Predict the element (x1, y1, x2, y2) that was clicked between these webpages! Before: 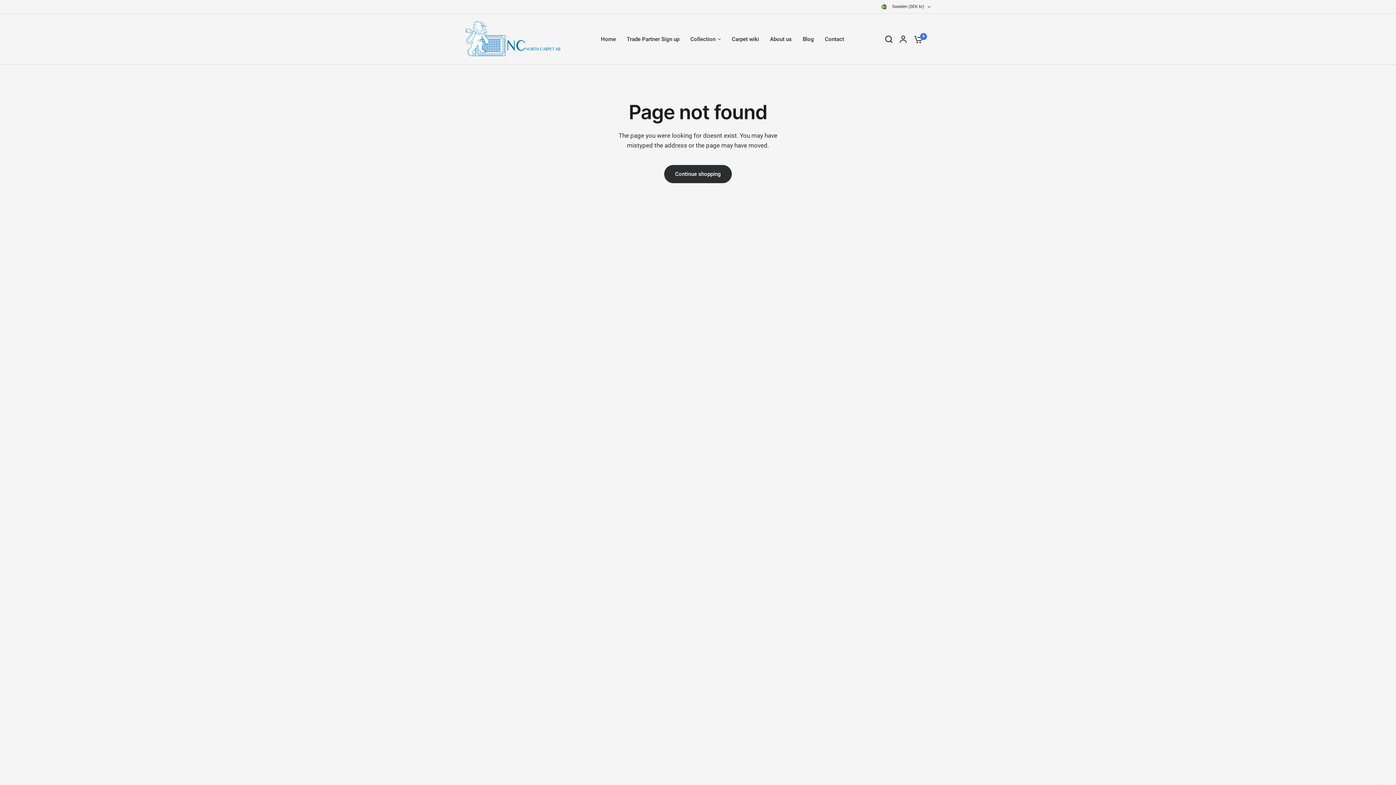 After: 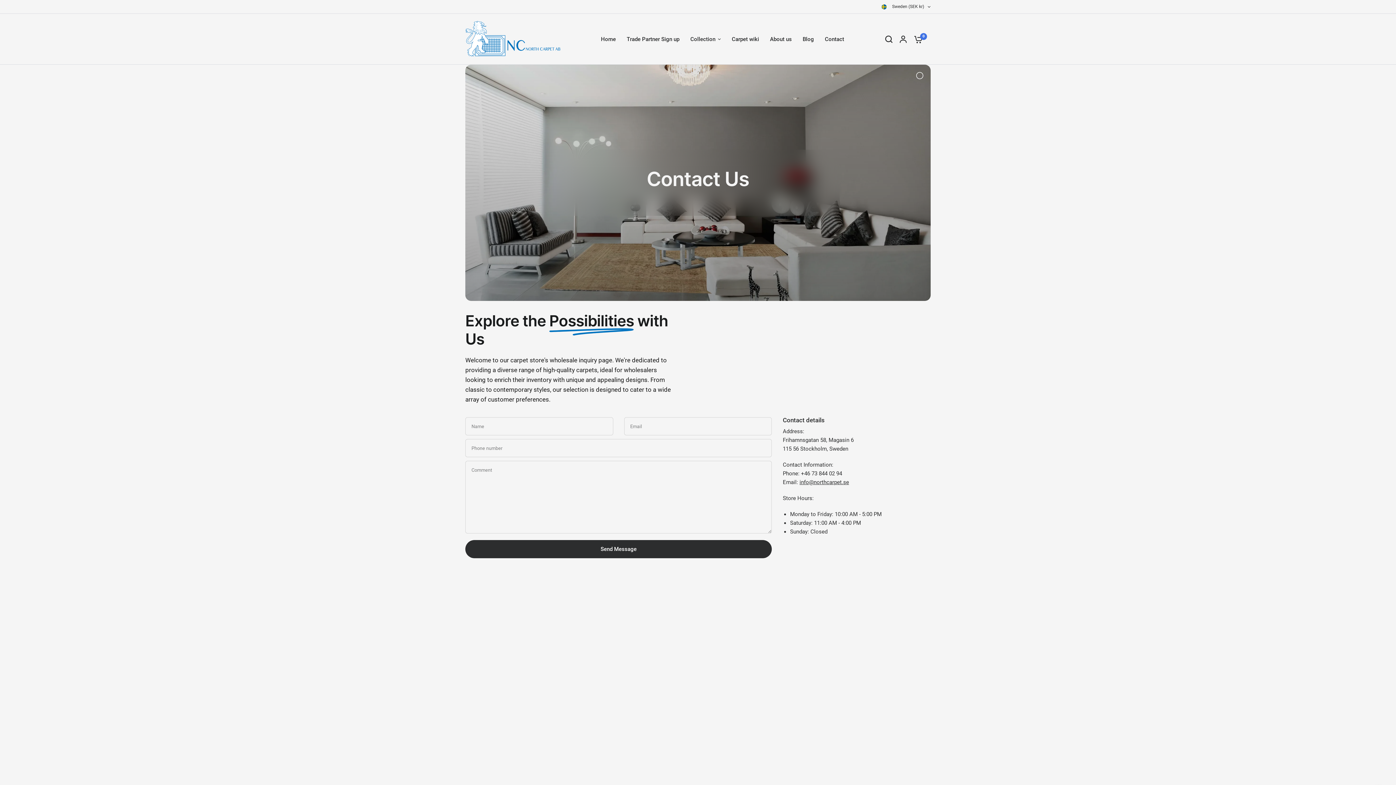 Action: bbox: (825, 34, 844, 43) label: Contact